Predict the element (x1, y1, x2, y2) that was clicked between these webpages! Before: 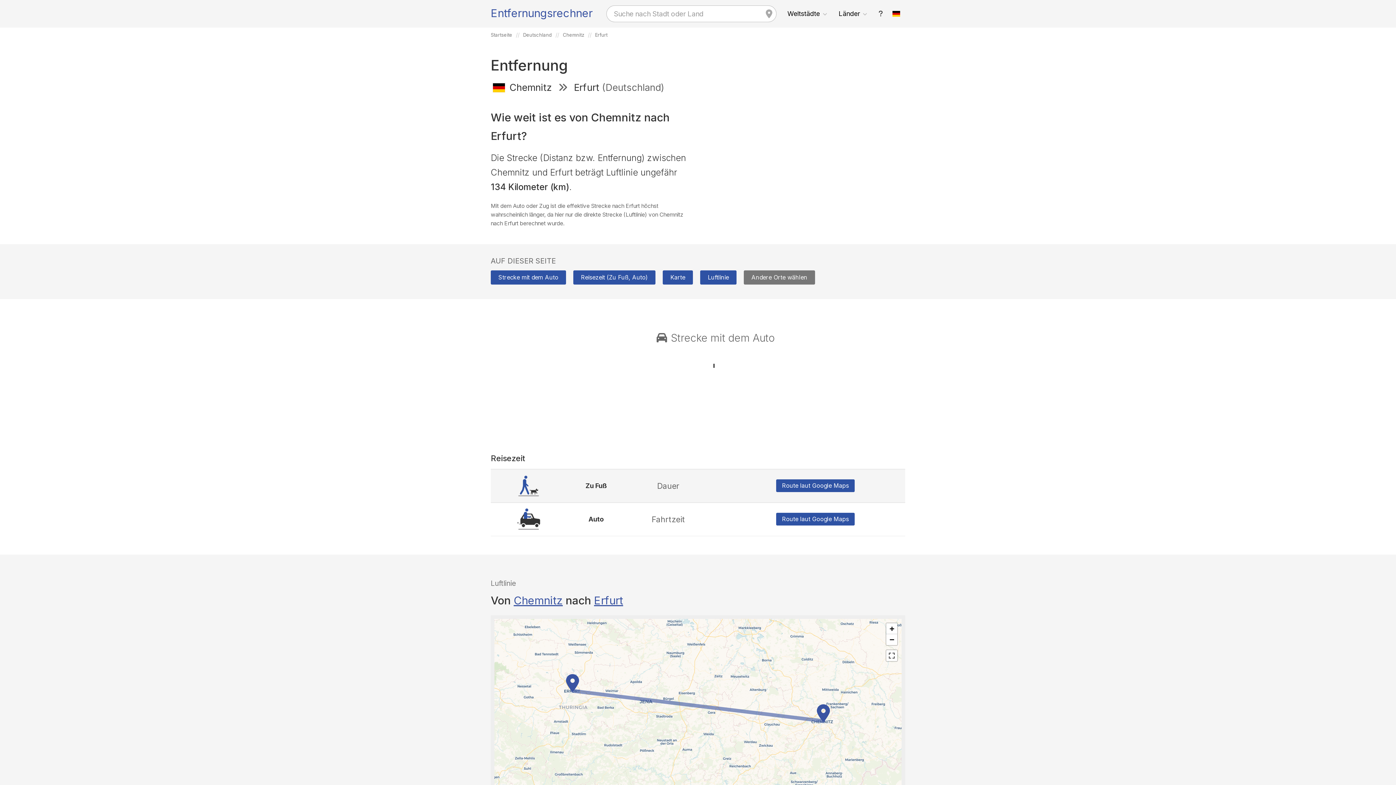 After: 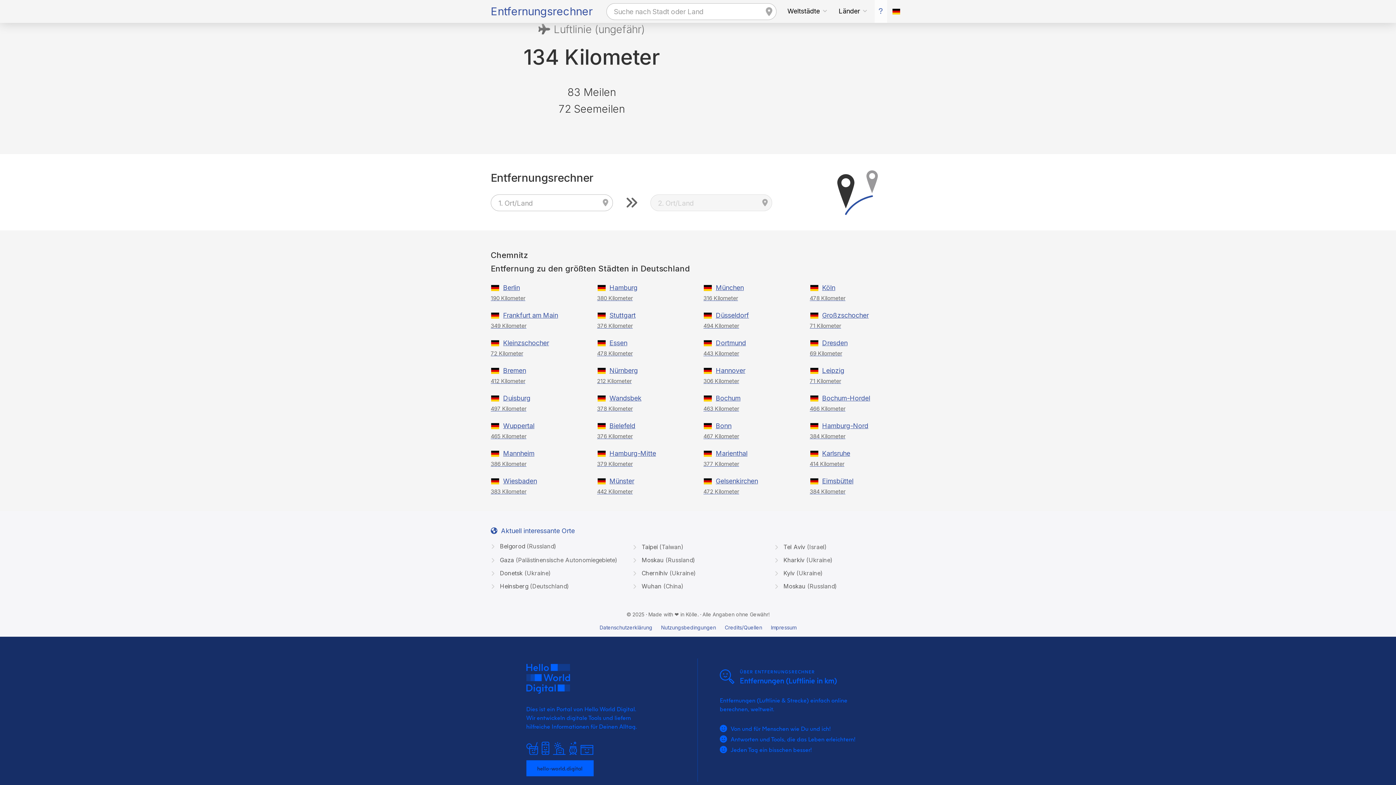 Action: bbox: (874, 0, 887, 27)